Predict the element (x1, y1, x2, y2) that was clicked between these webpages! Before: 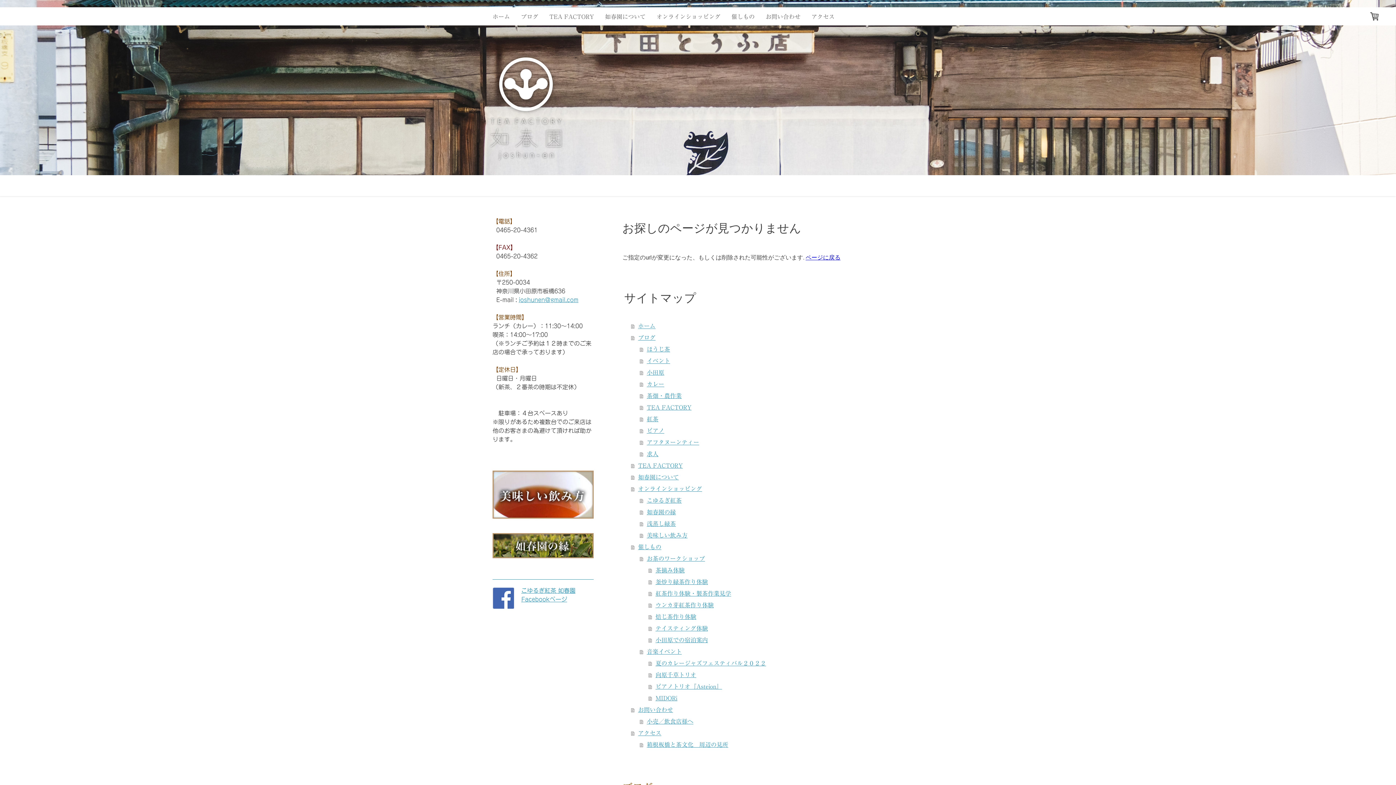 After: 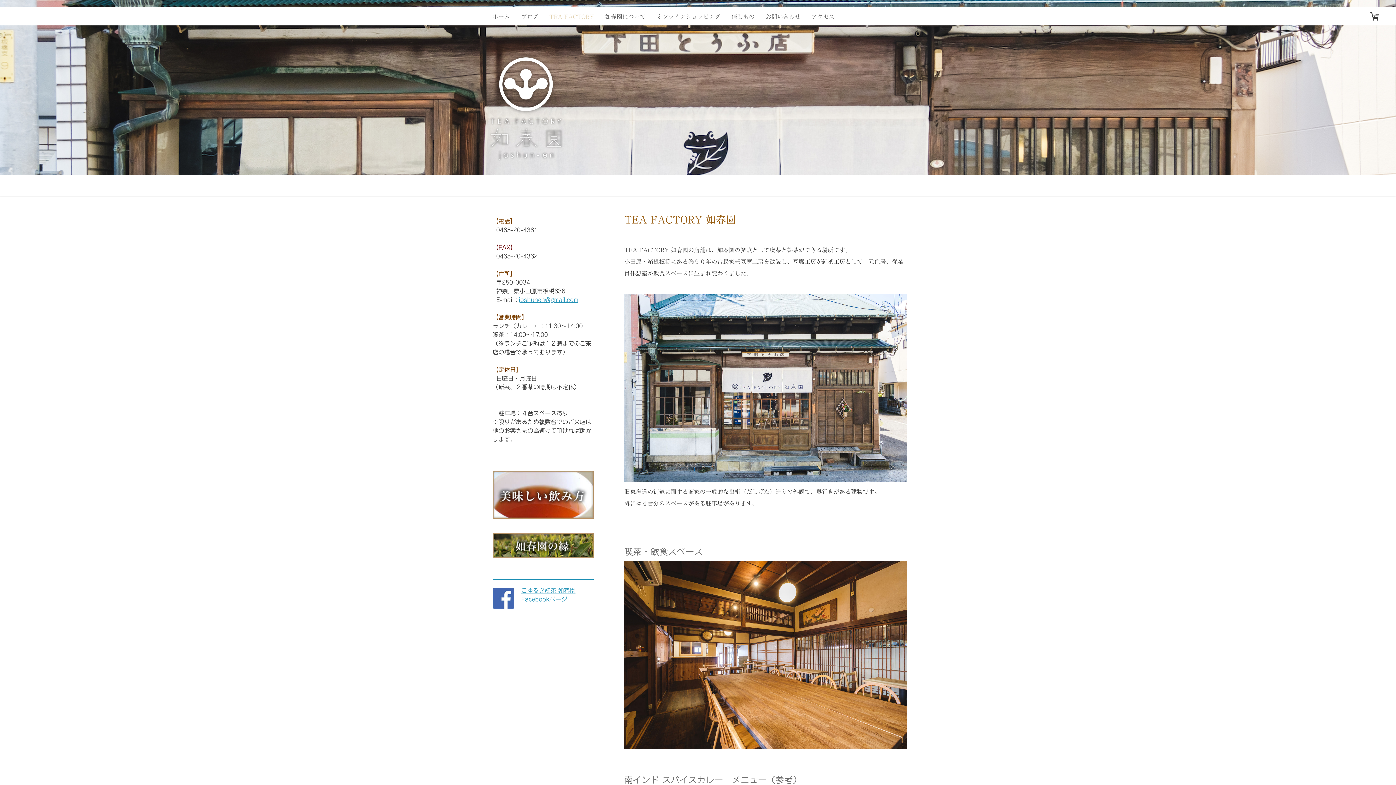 Action: label: TEA FACTORY bbox: (631, 459, 909, 471)